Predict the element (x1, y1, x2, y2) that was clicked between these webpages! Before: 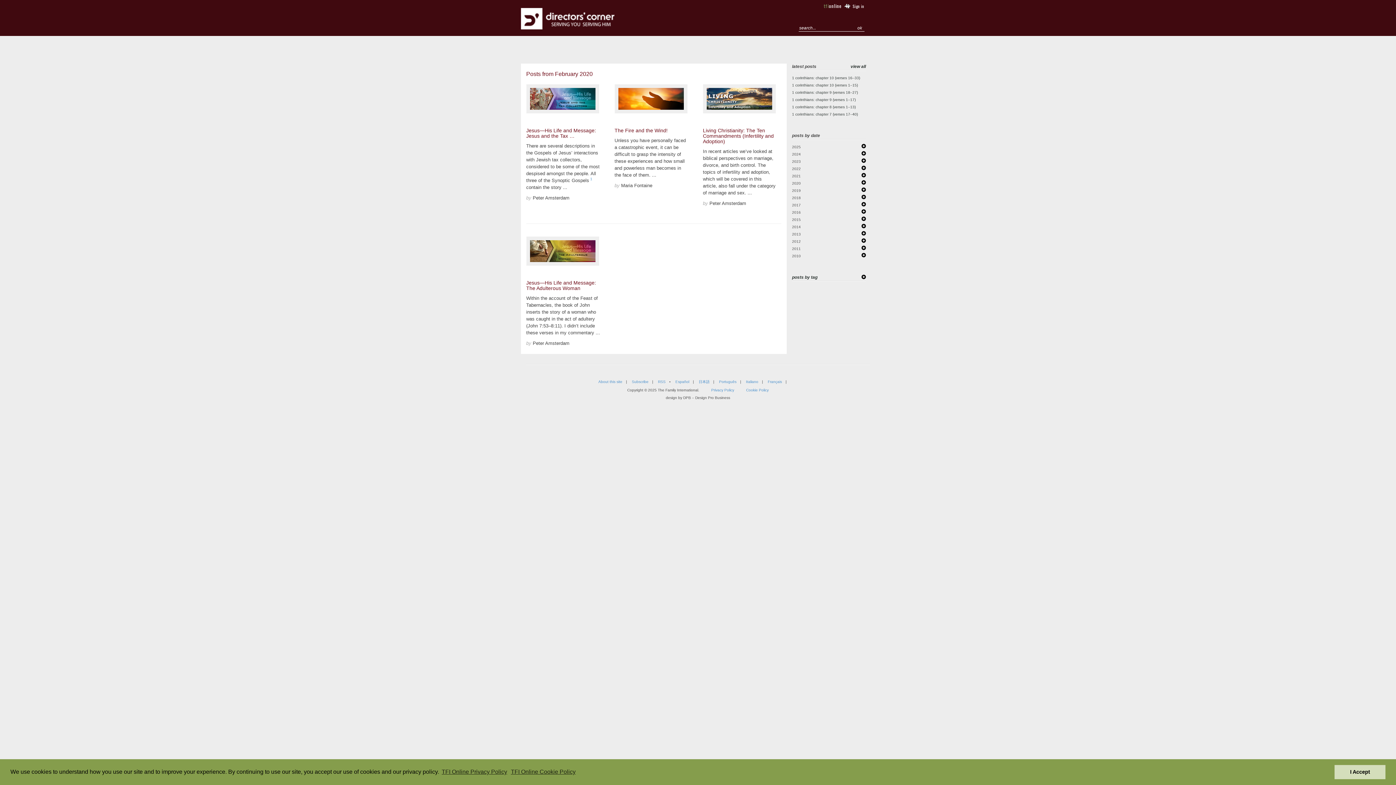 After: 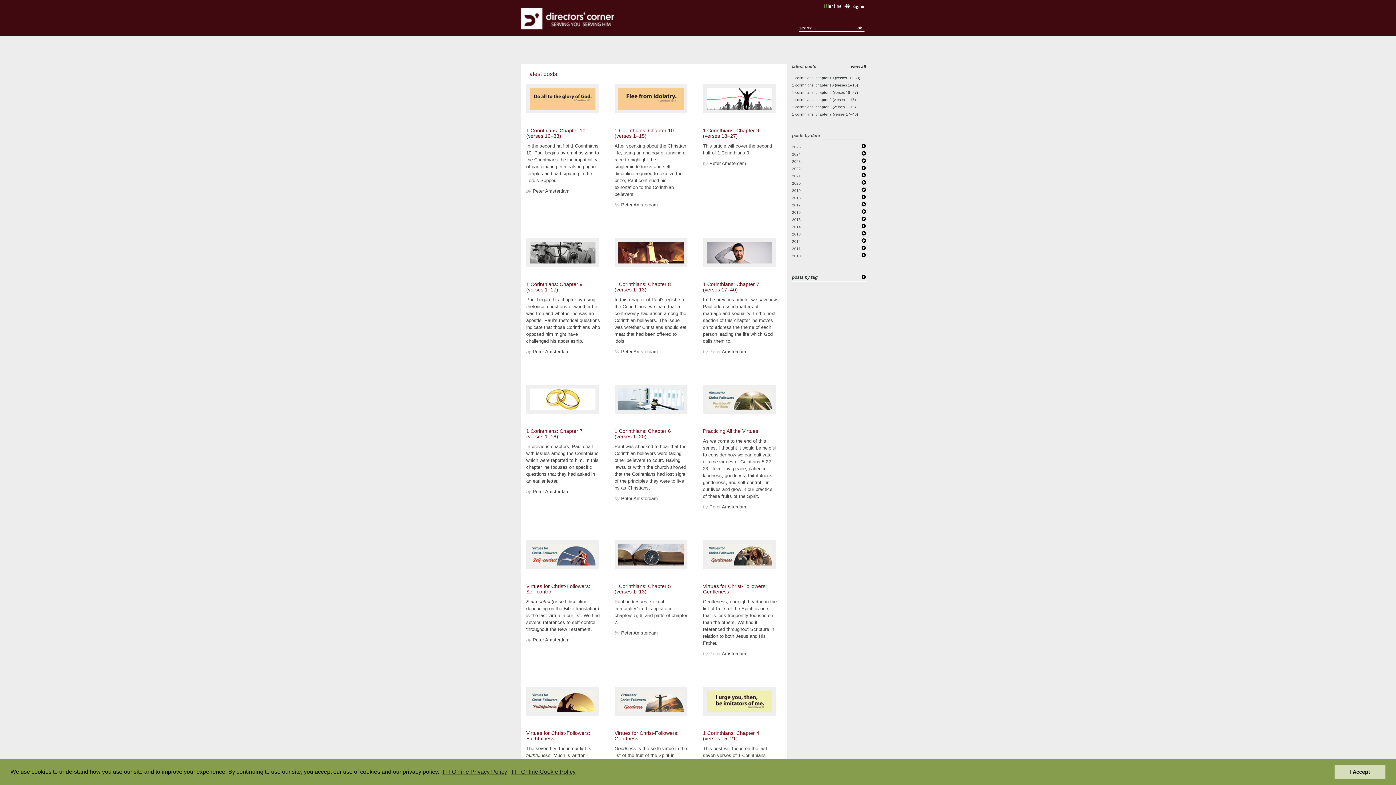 Action: bbox: (850, 64, 866, 69) label: view all